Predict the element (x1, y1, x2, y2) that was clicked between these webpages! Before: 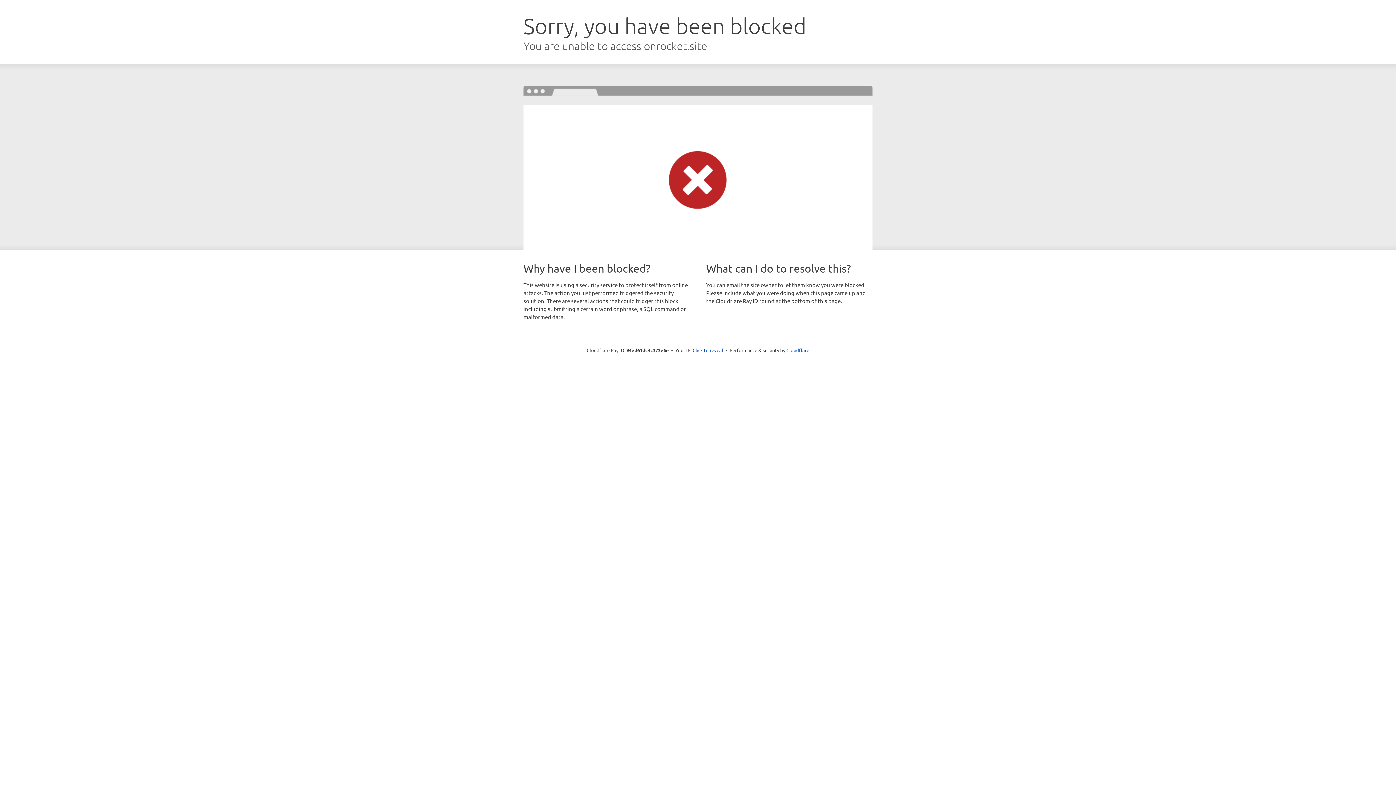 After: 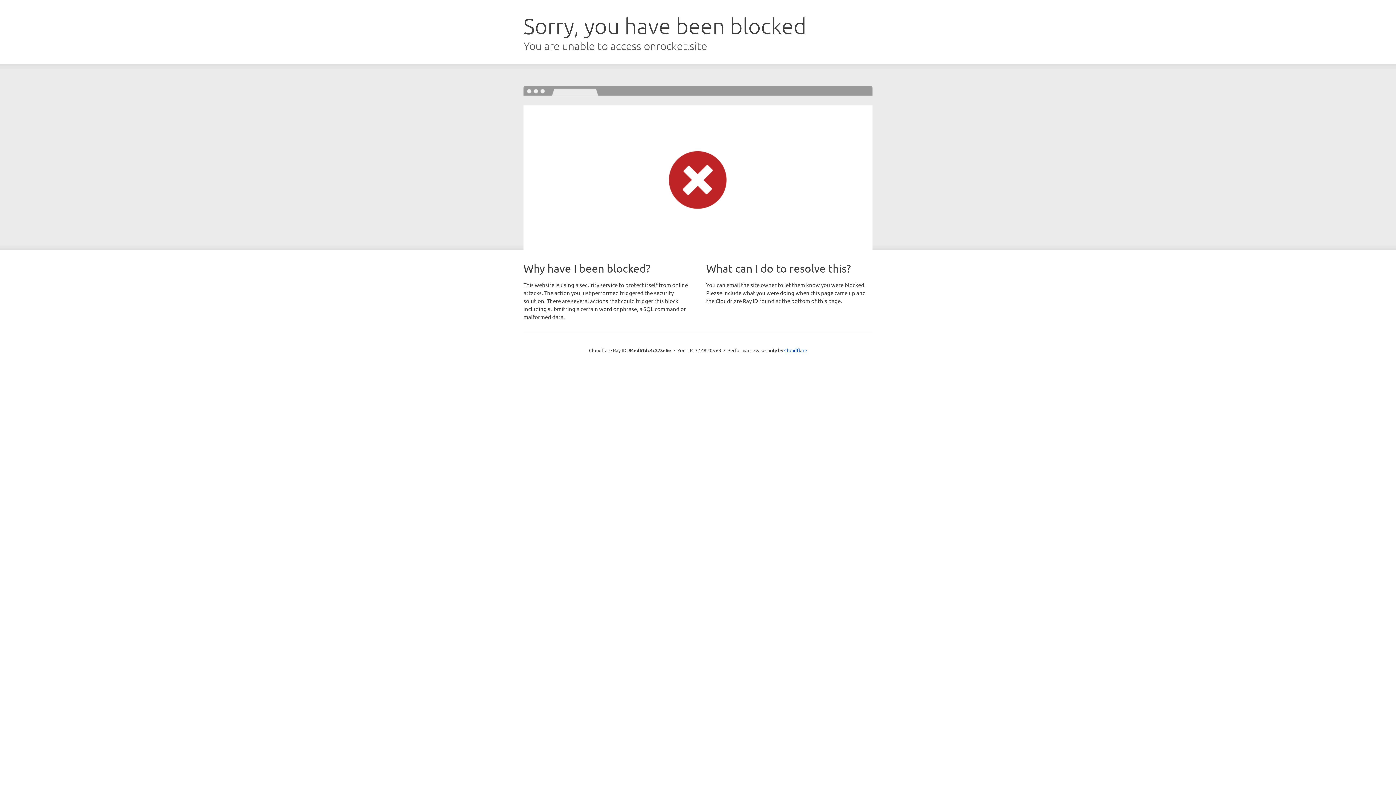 Action: label: Click to reveal bbox: (692, 346, 723, 353)